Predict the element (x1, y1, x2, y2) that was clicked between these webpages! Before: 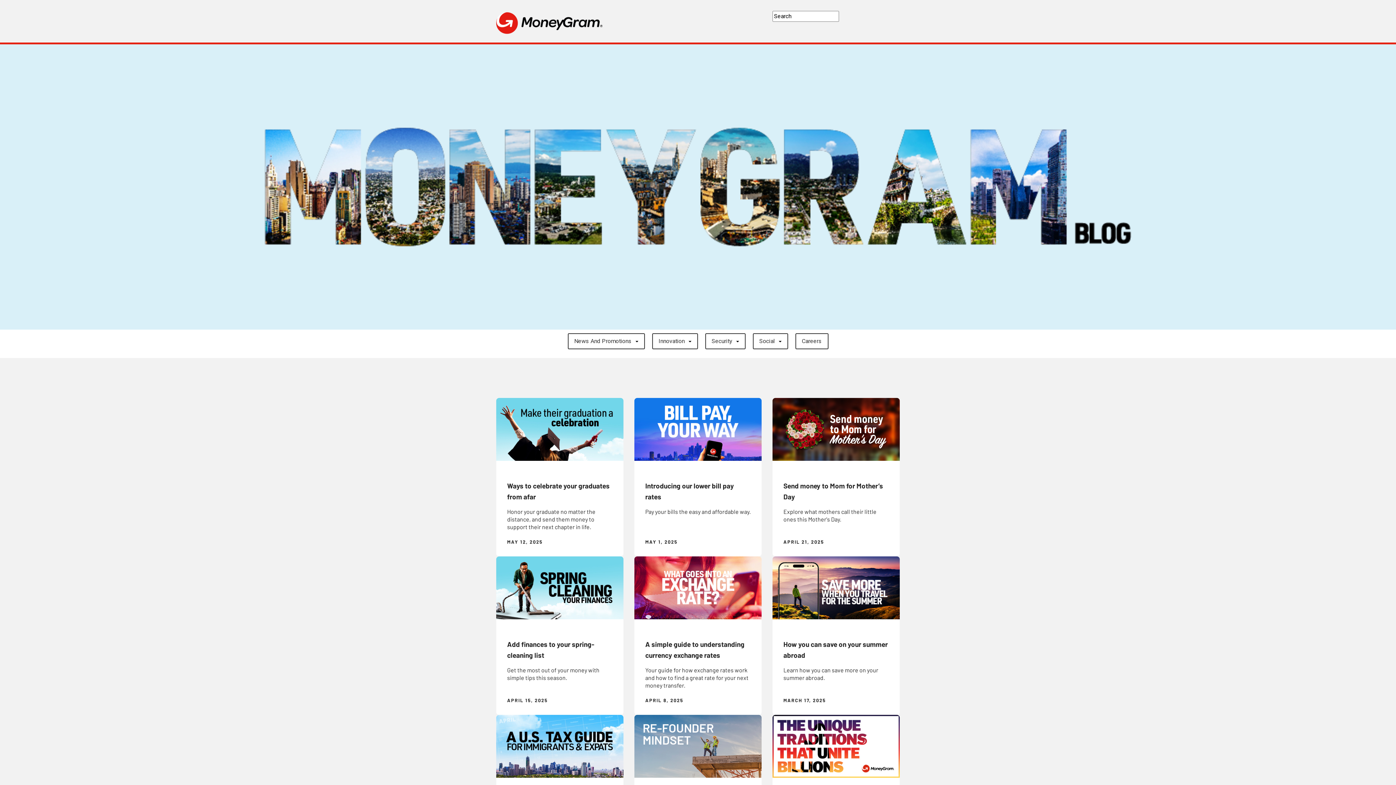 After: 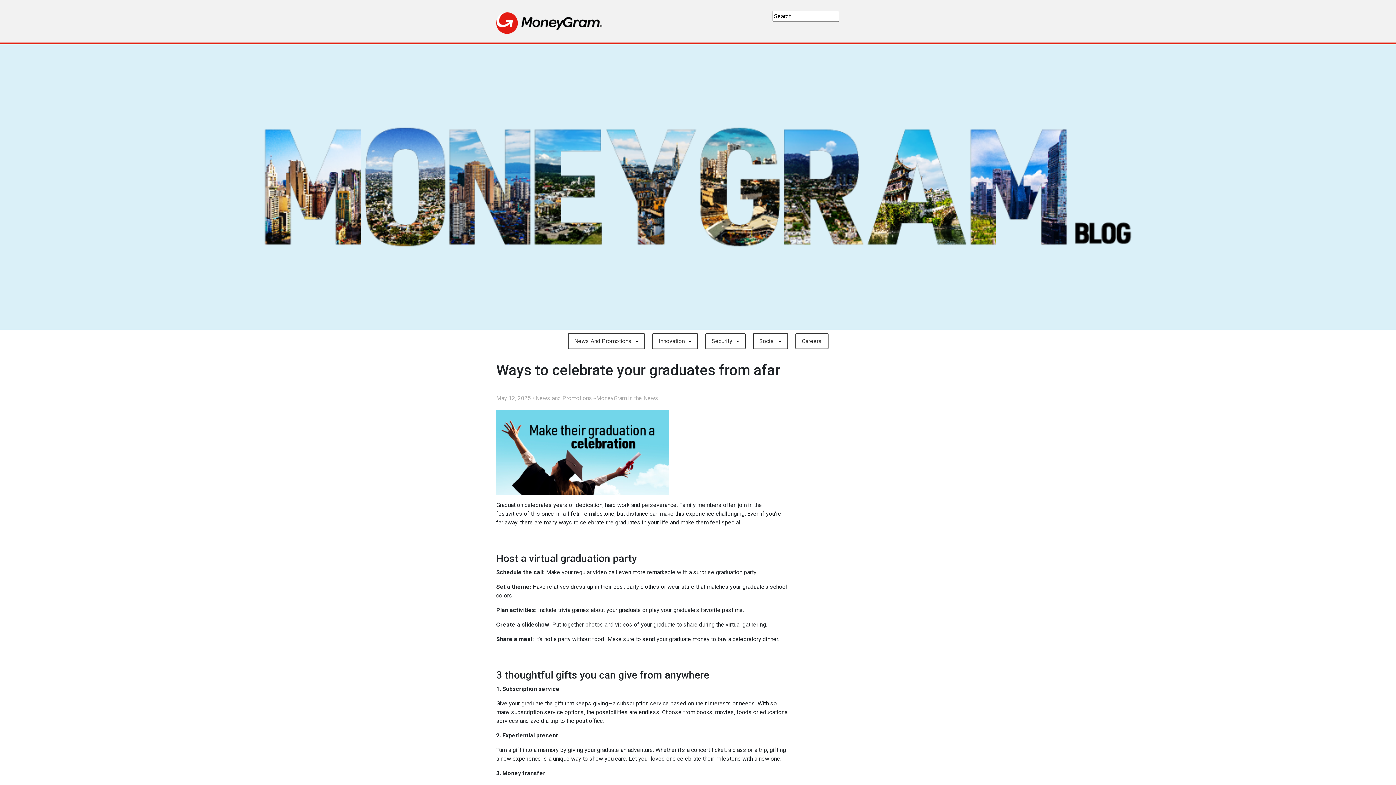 Action: bbox: (496, 398, 623, 556) label: Ways to celebrate your graduates from afar

Honor your graduate no matter the distance, and send them money to support their next chapter in life.

MAY 12, 2025